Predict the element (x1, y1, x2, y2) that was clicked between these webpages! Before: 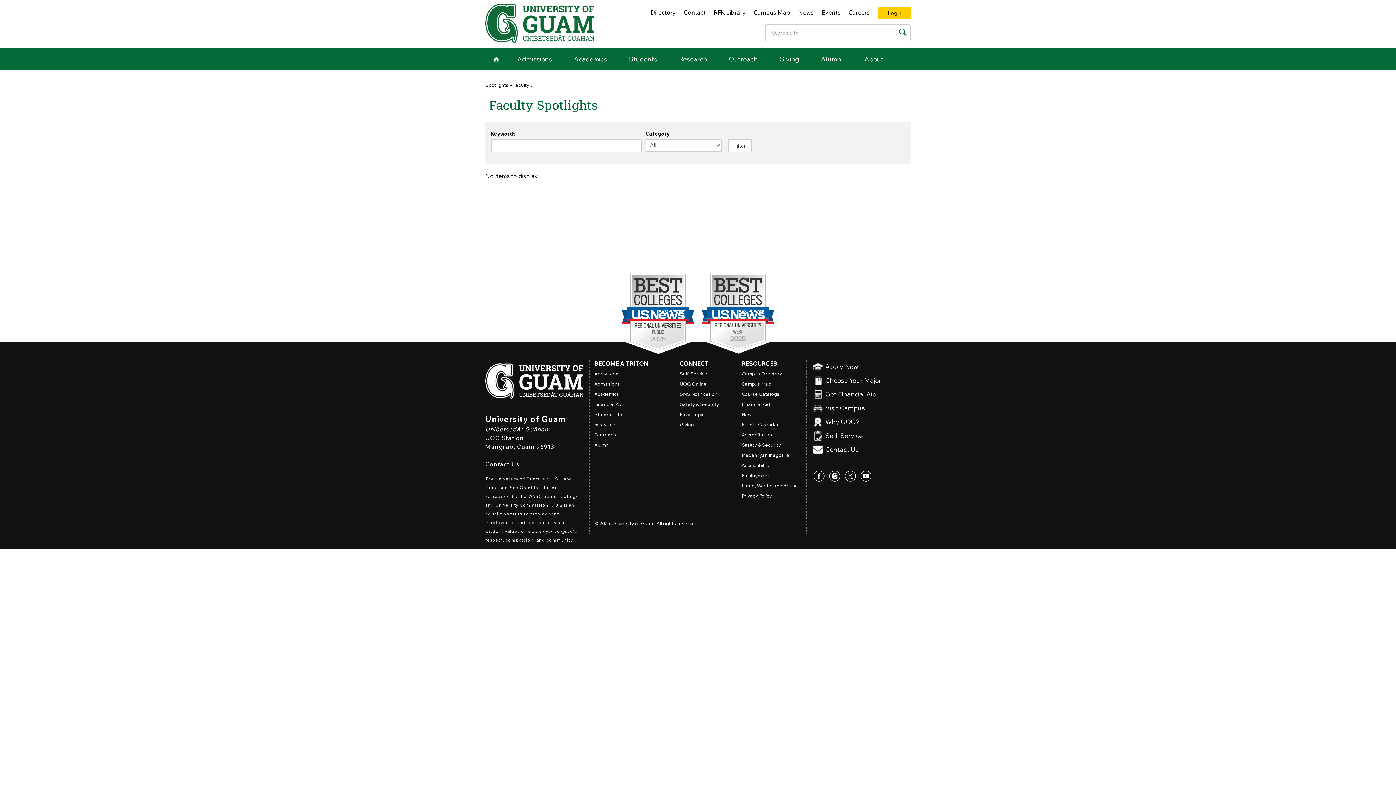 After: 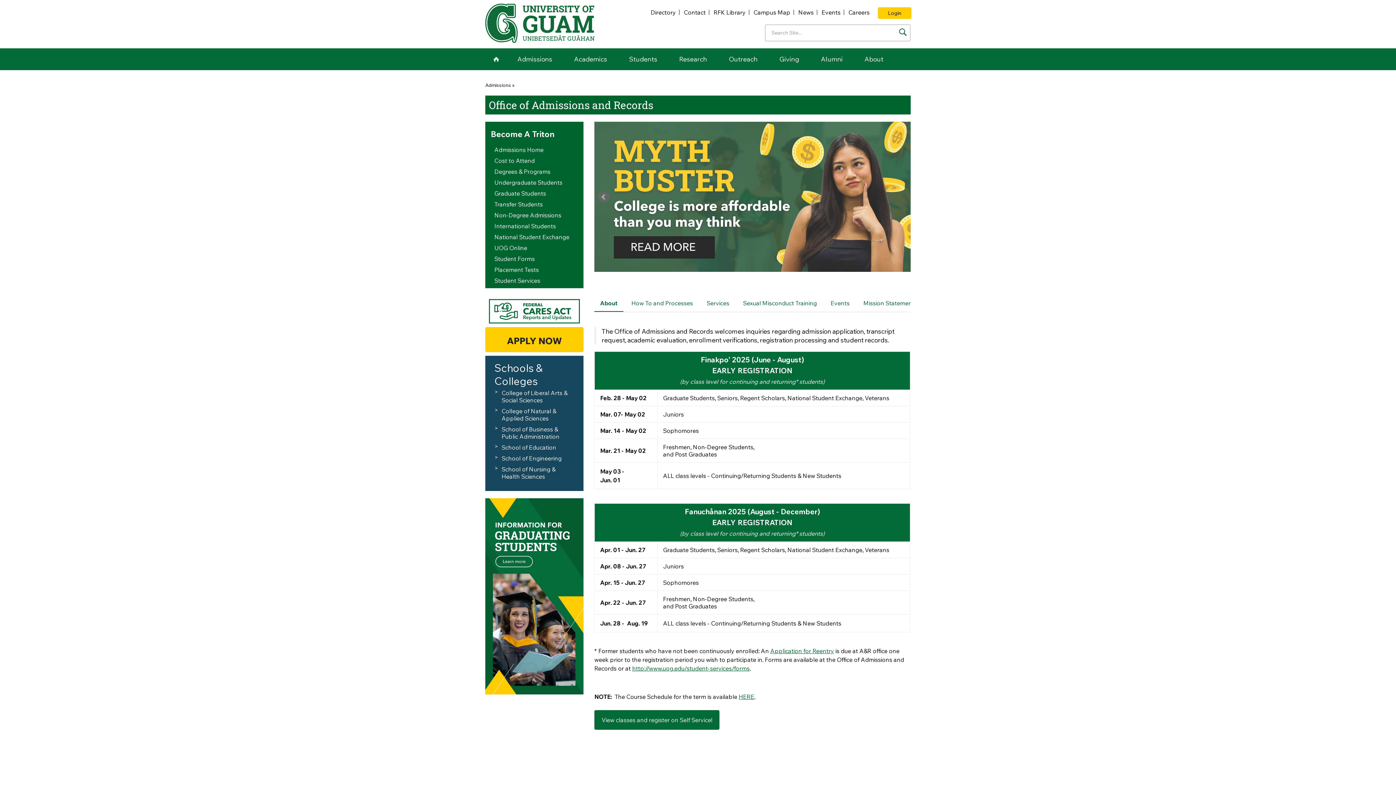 Action: label: Admissions bbox: (507, 48, 564, 70)